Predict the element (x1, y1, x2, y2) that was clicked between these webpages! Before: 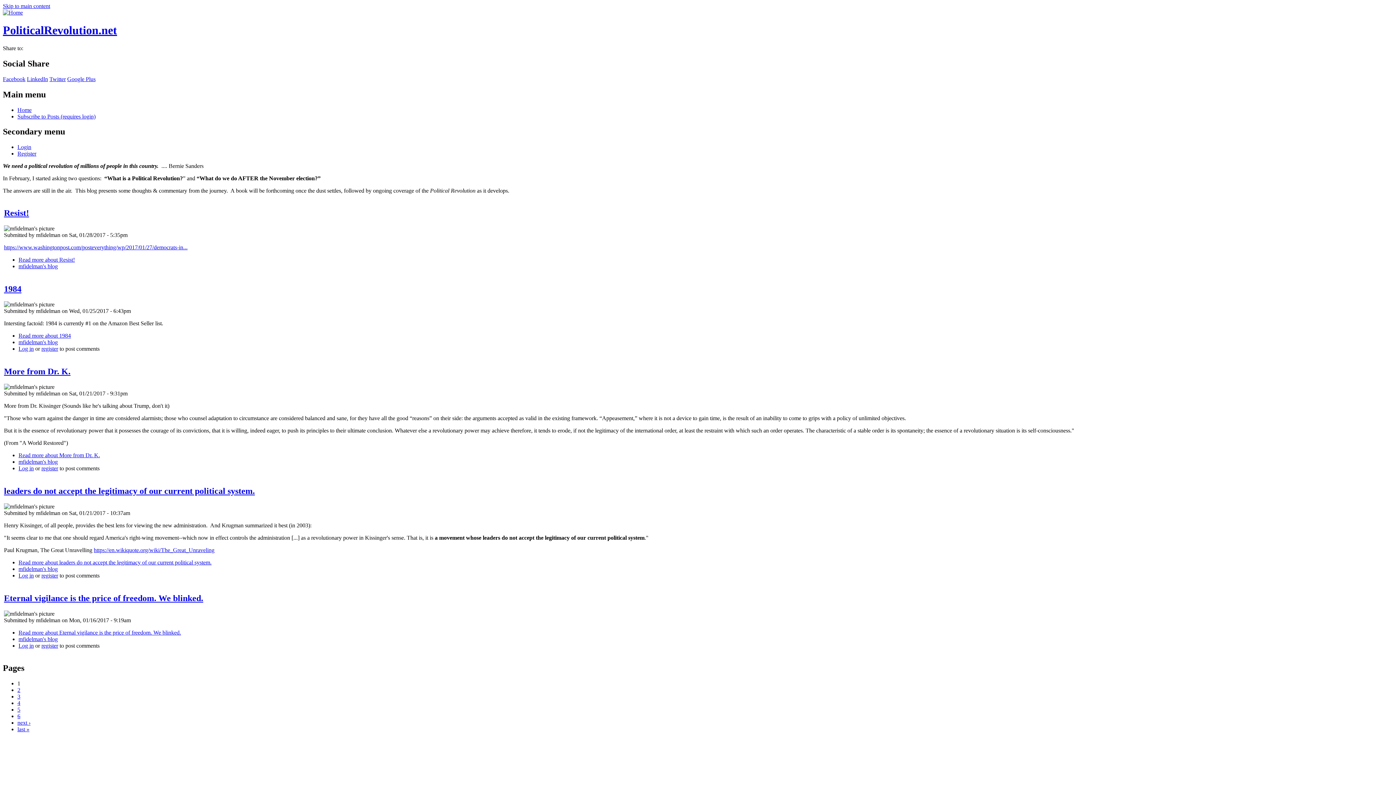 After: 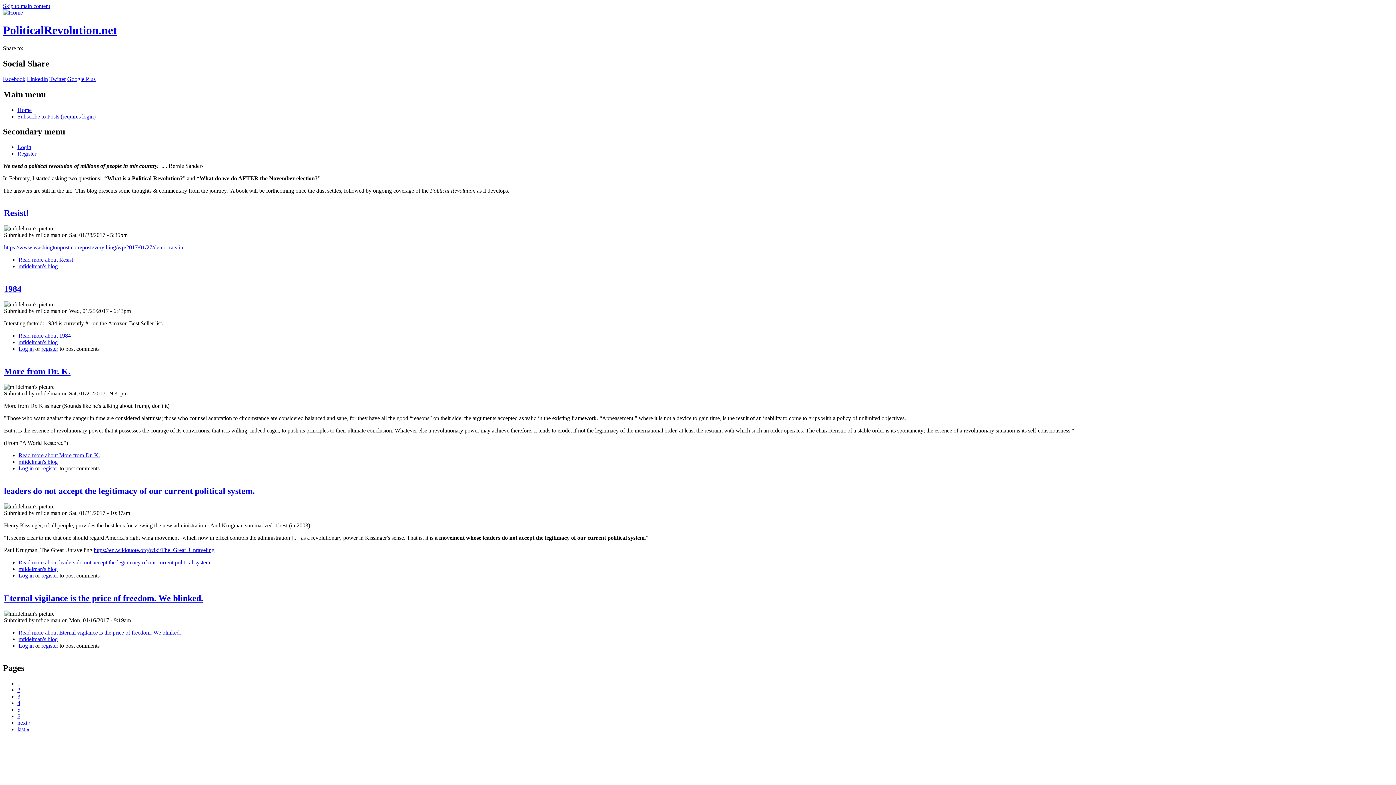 Action: bbox: (41, 642, 58, 649) label: register